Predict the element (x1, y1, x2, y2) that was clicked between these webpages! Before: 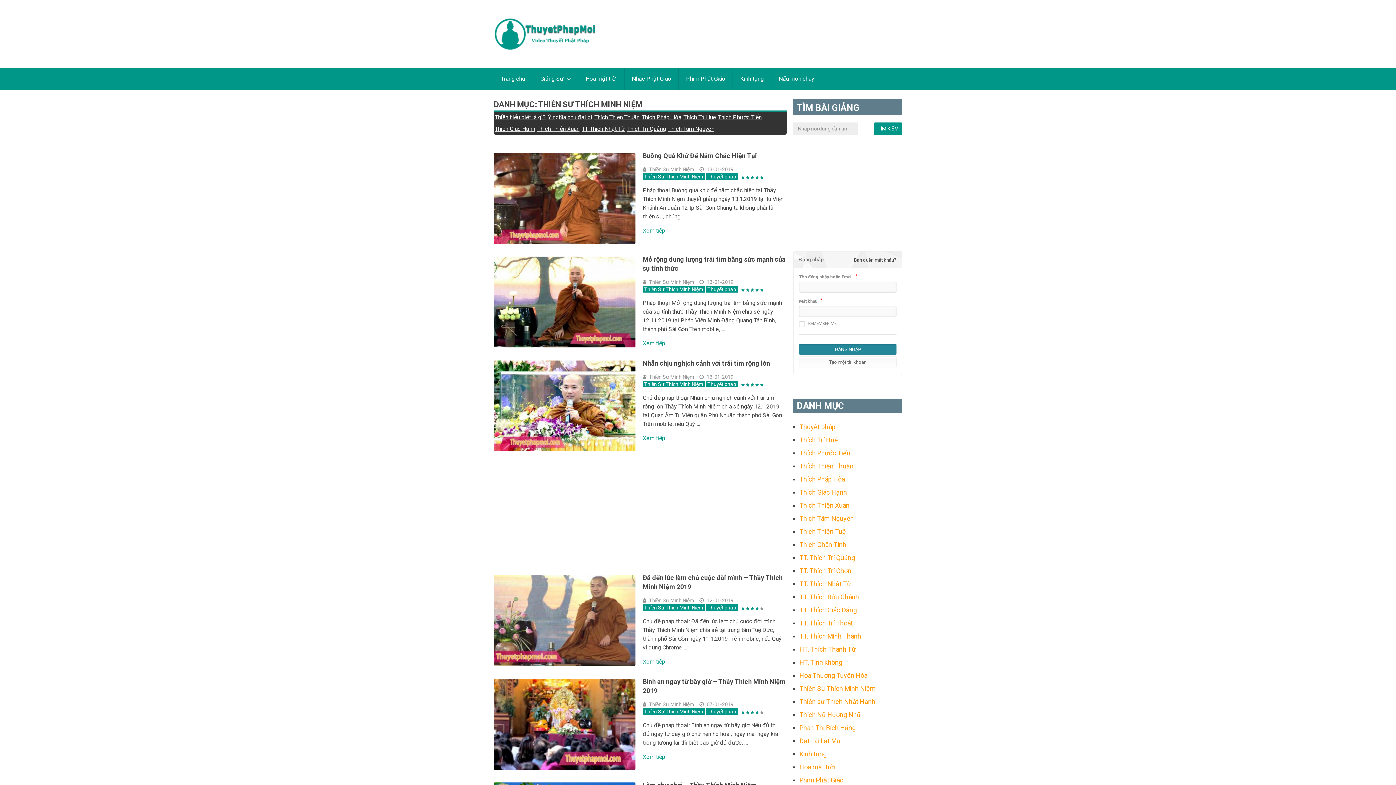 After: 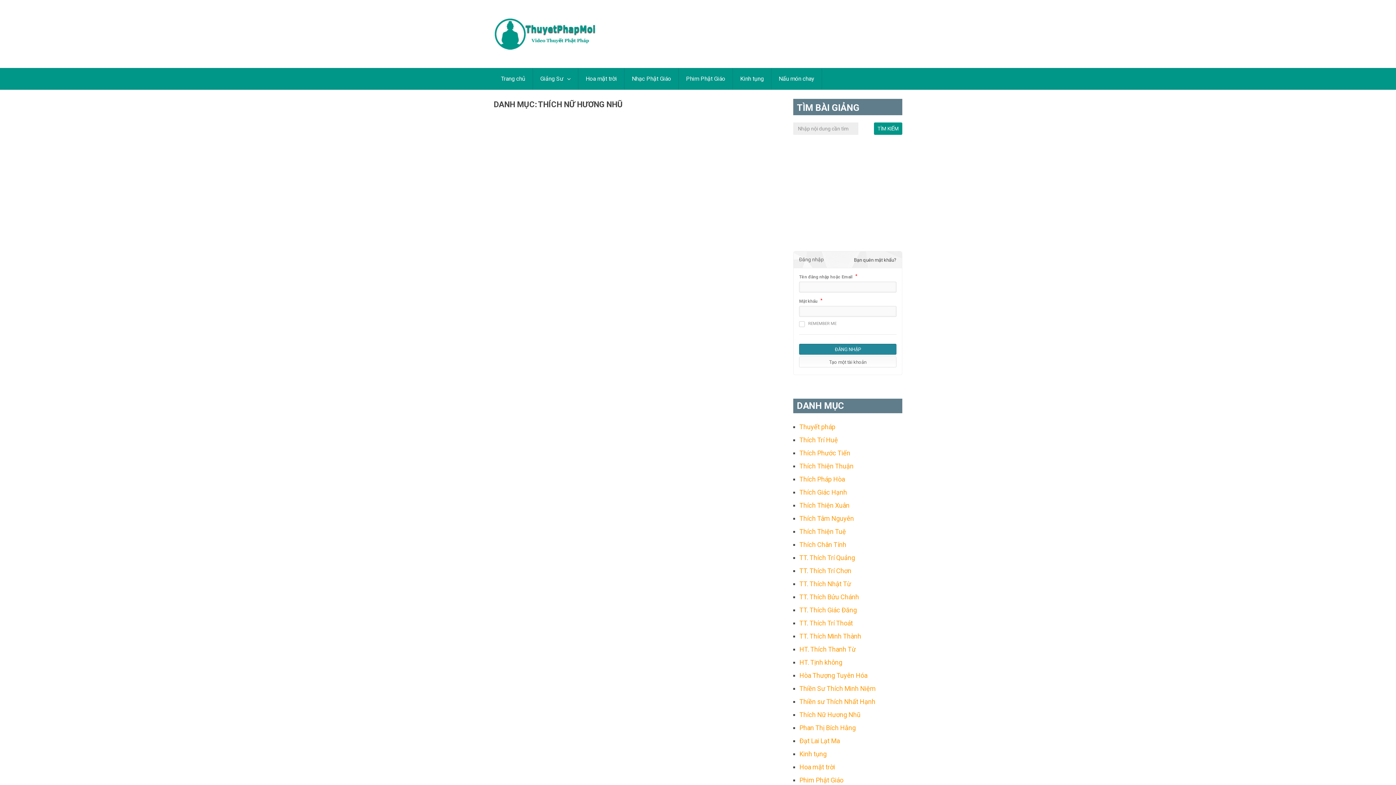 Action: bbox: (799, 711, 860, 719) label: Thích Nữ Hương Nhũ